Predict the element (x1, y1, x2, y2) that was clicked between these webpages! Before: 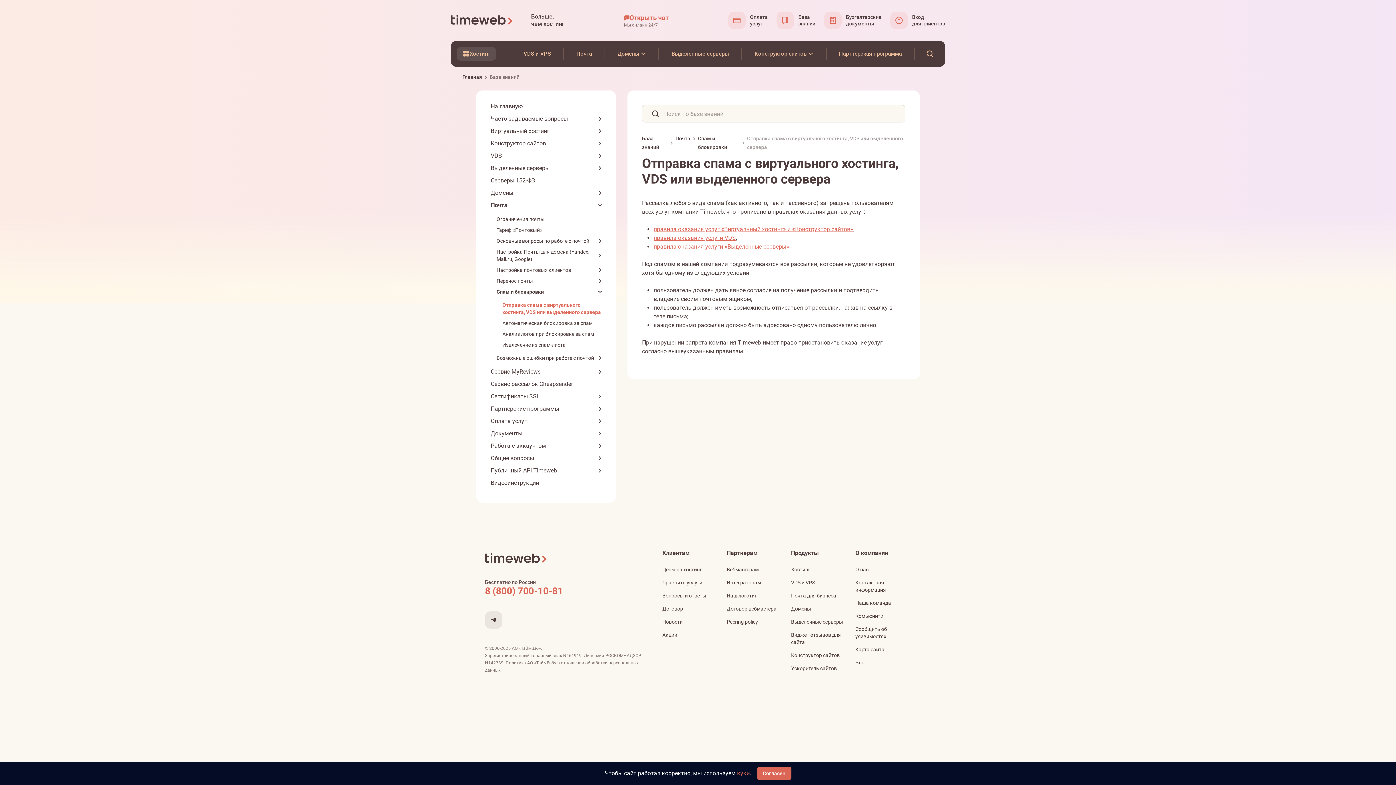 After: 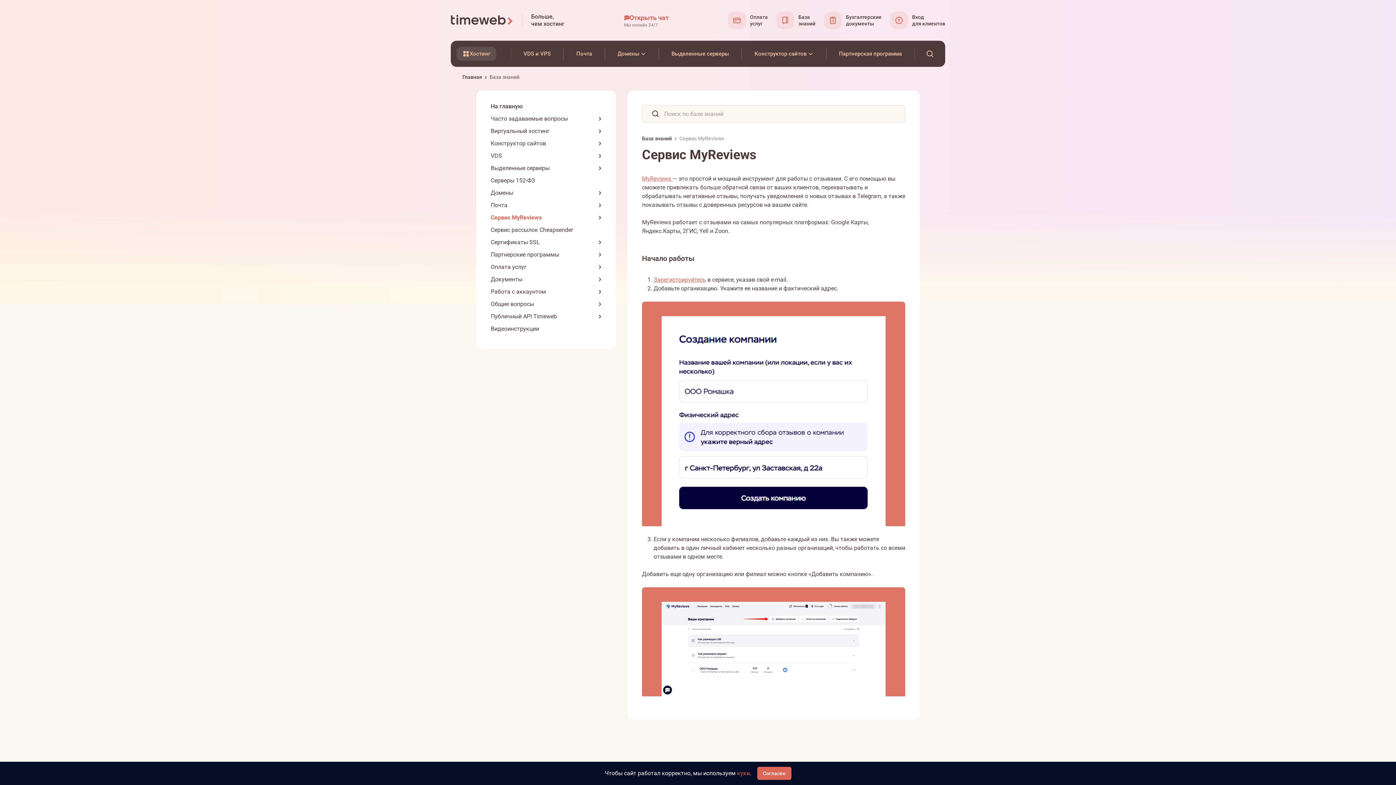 Action: label: Сервис MyReviews bbox: (490, 368, 540, 375)